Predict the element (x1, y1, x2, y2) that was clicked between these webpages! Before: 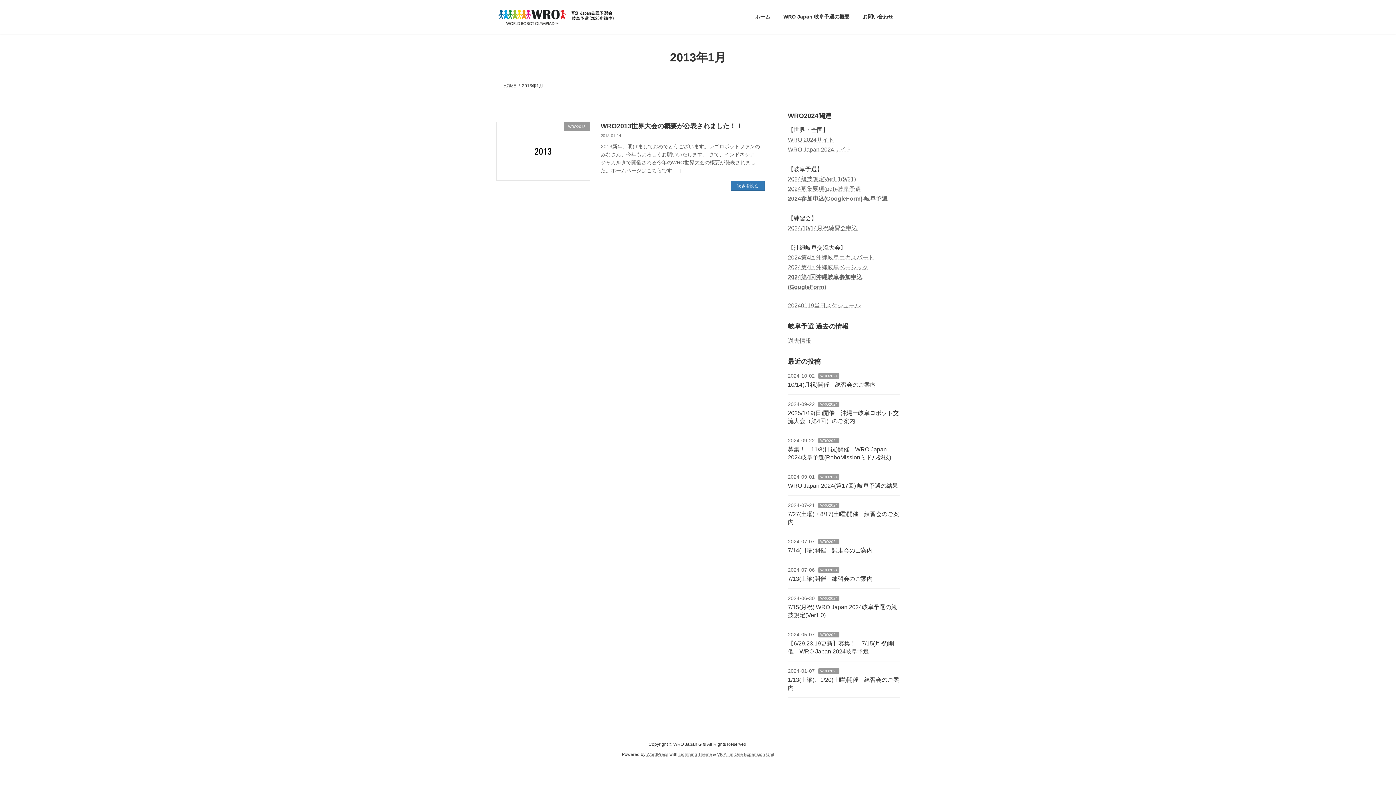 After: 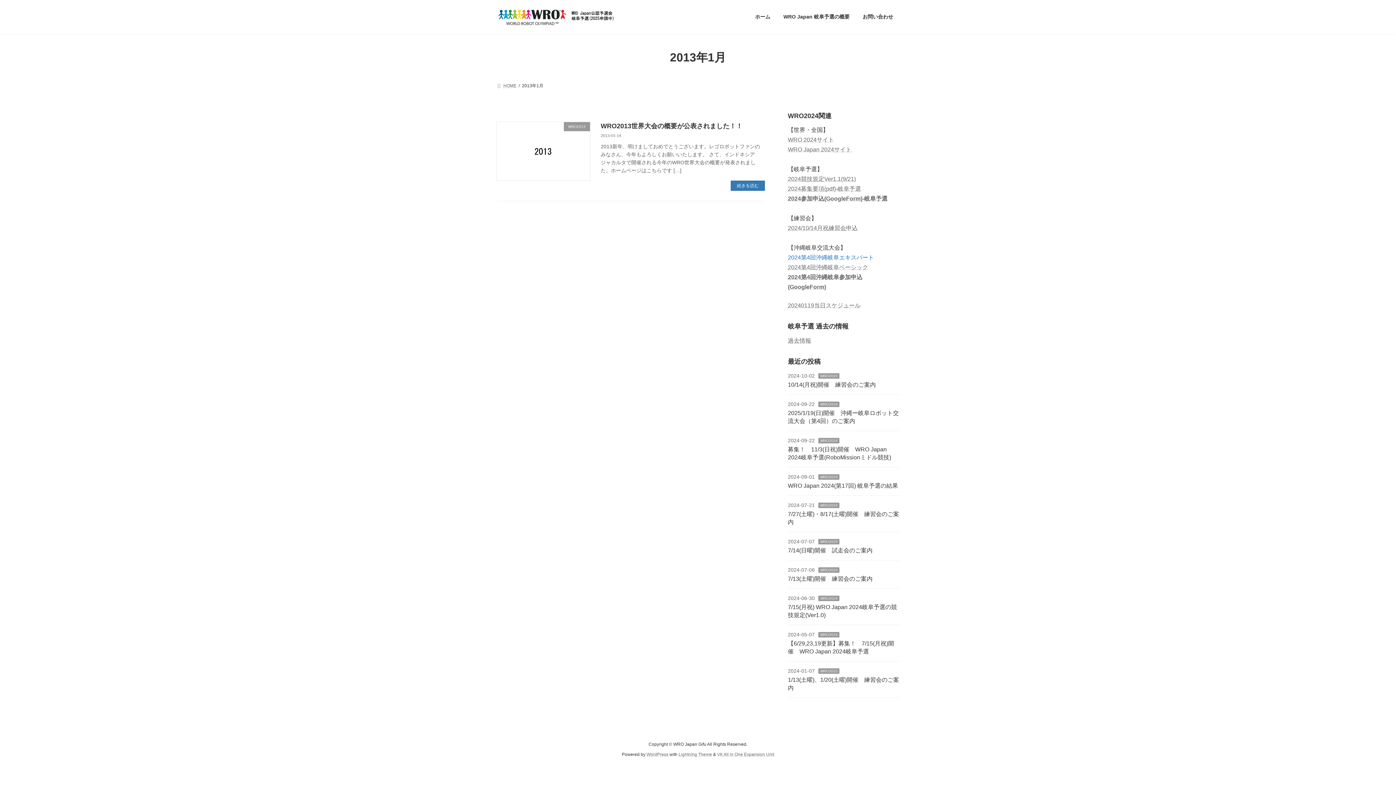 Action: bbox: (788, 254, 874, 260) label: 2024第4回沖縄岐阜エキスパート